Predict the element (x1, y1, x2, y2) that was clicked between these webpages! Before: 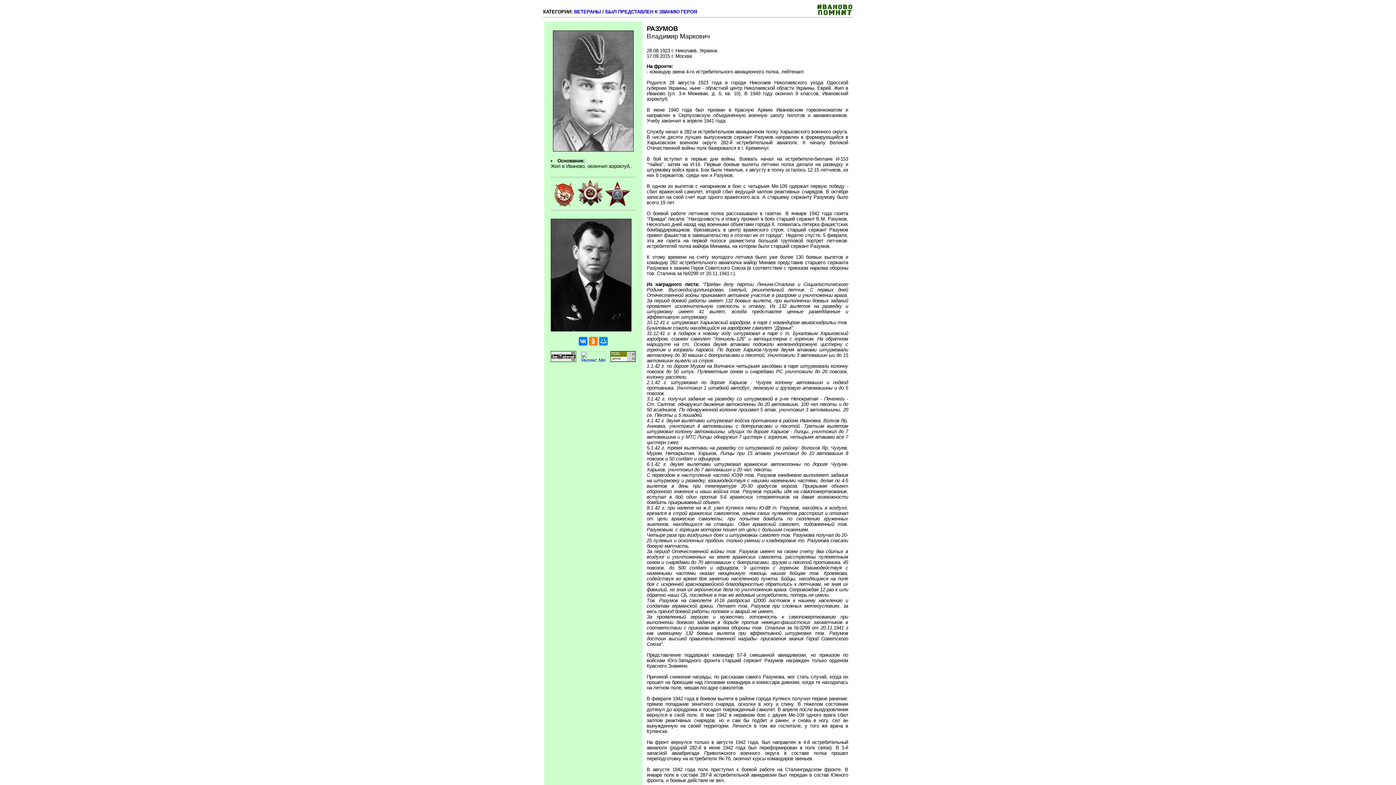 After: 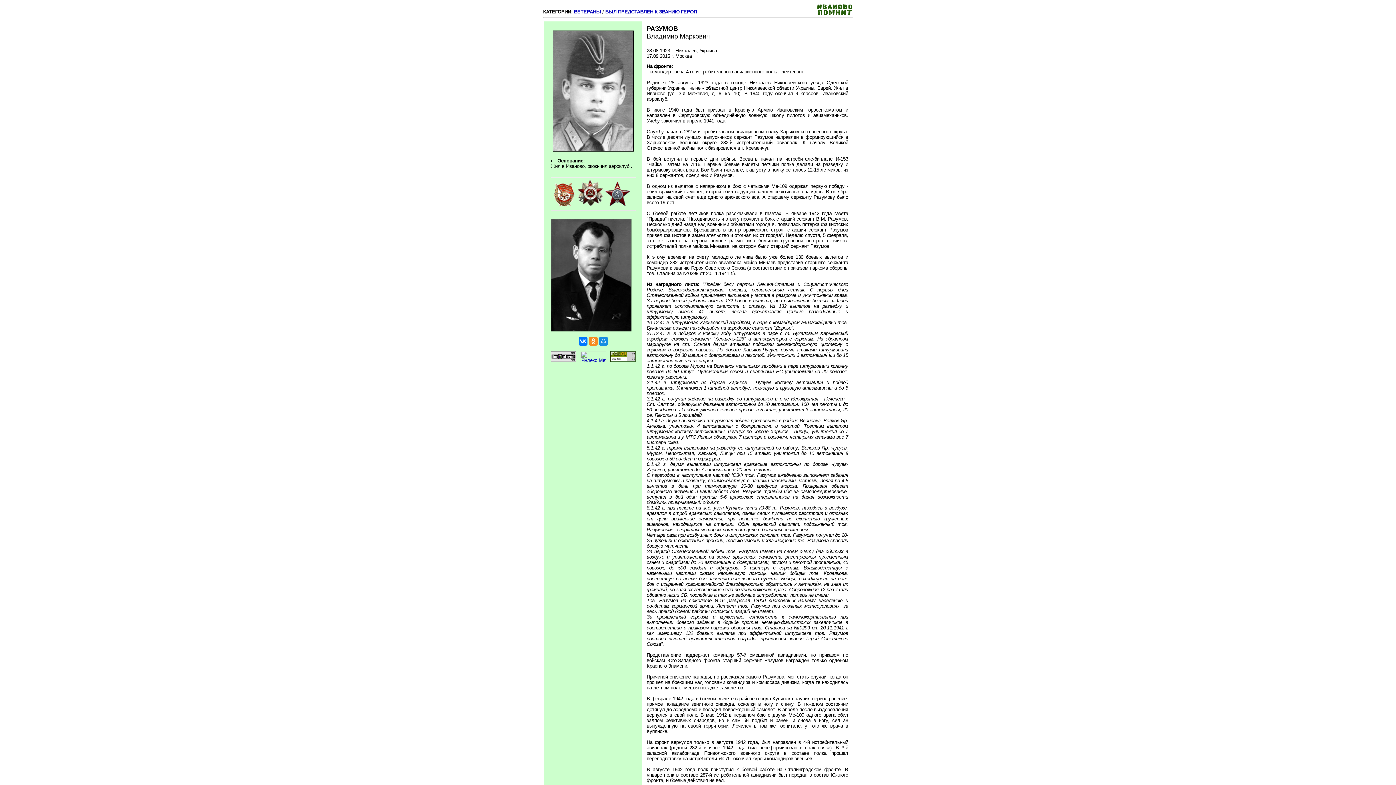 Action: bbox: (589, 336, 597, 345)